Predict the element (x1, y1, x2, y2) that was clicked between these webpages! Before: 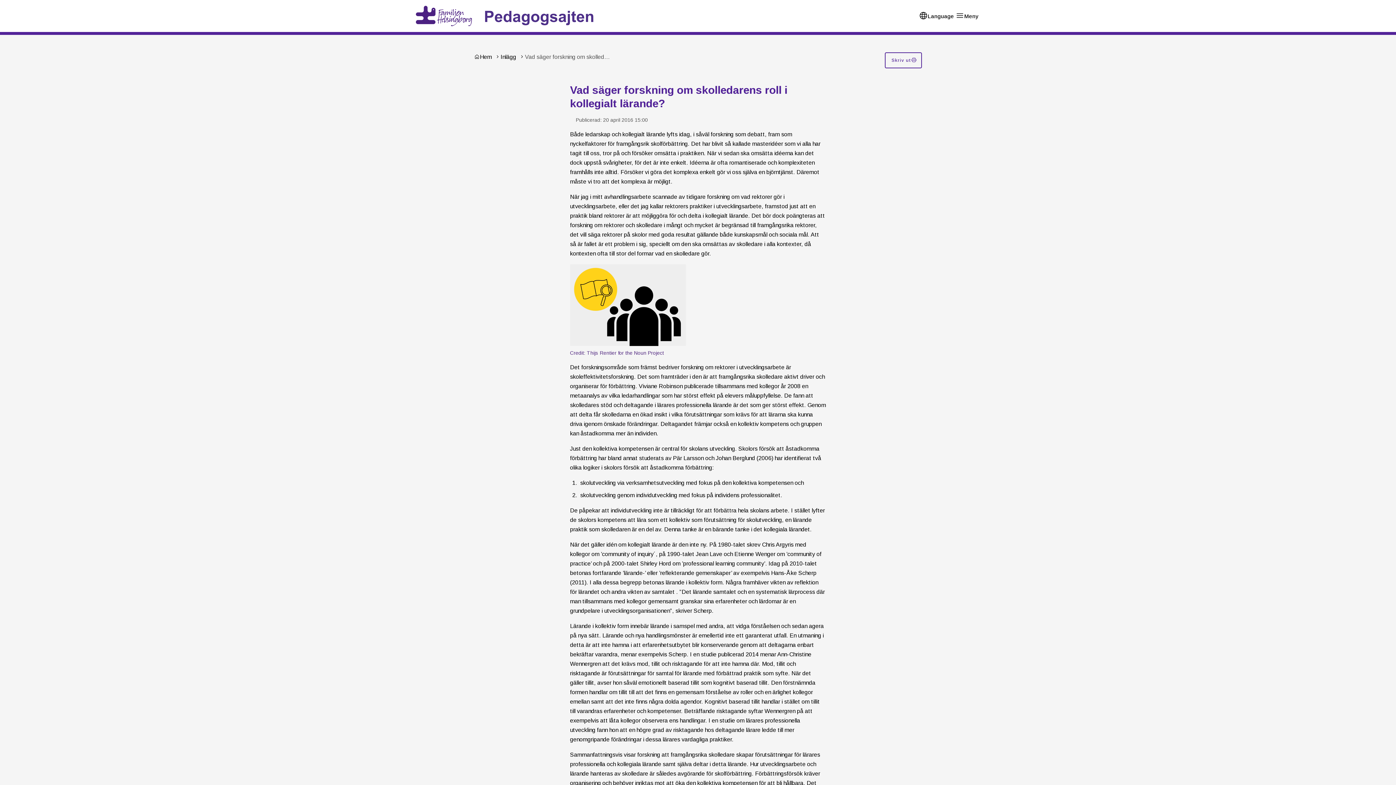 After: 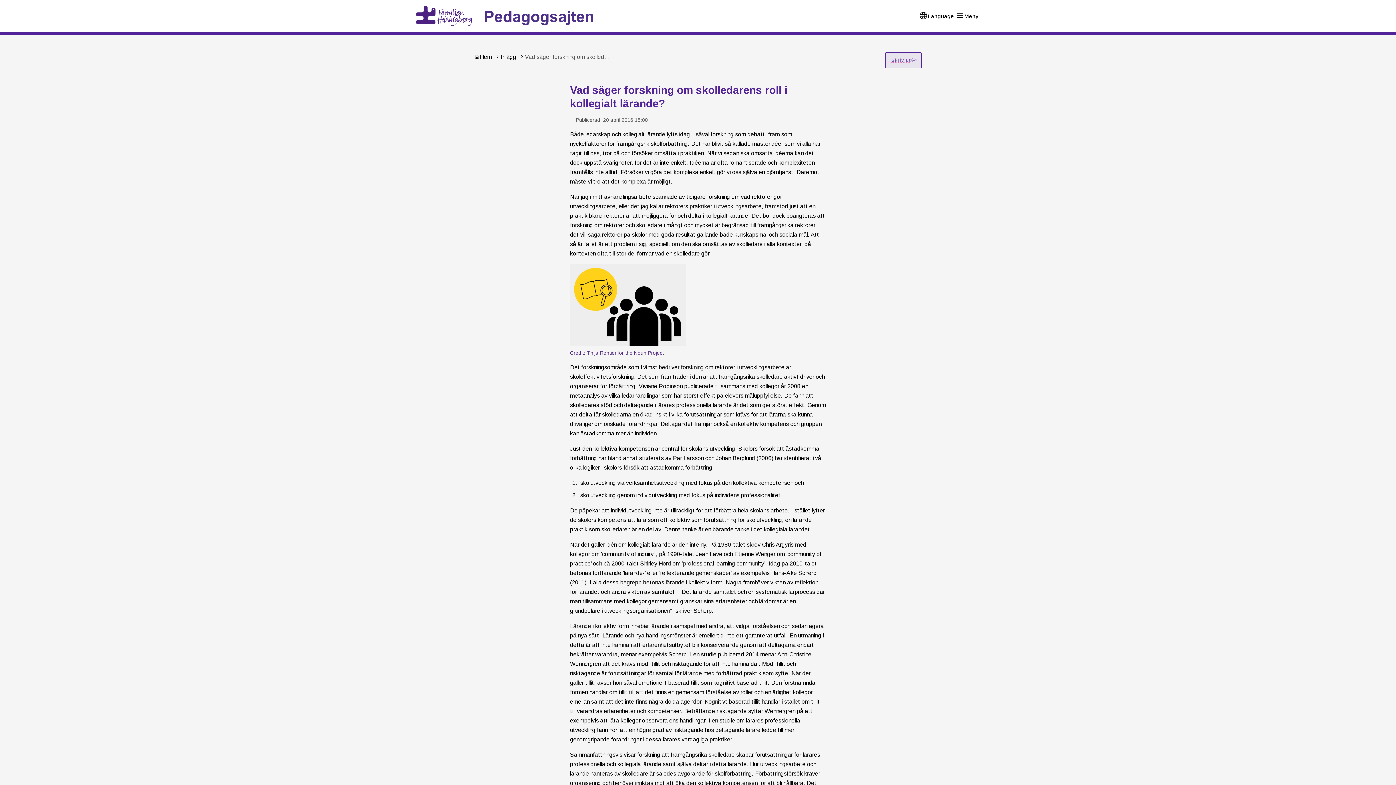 Action: label: Skriv ut bbox: (885, 52, 922, 68)